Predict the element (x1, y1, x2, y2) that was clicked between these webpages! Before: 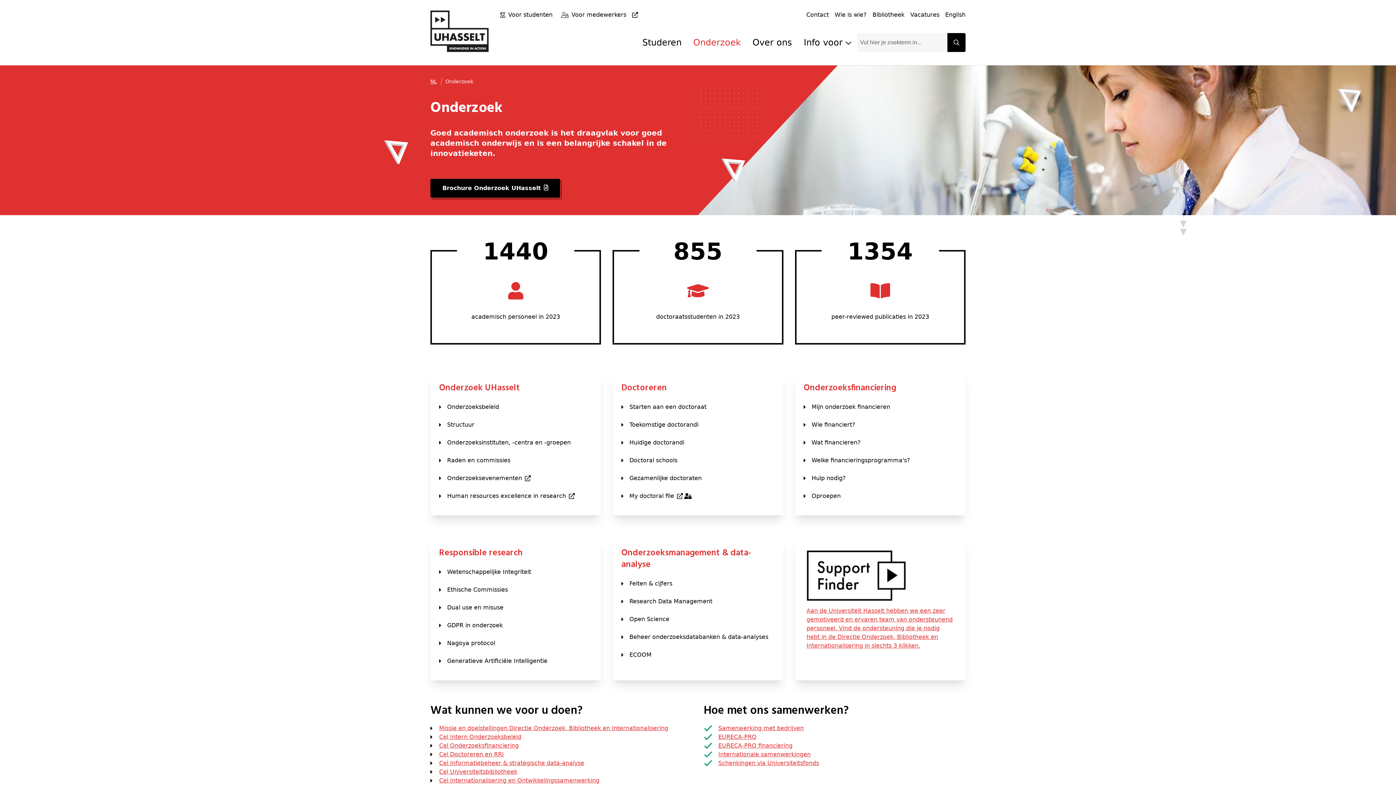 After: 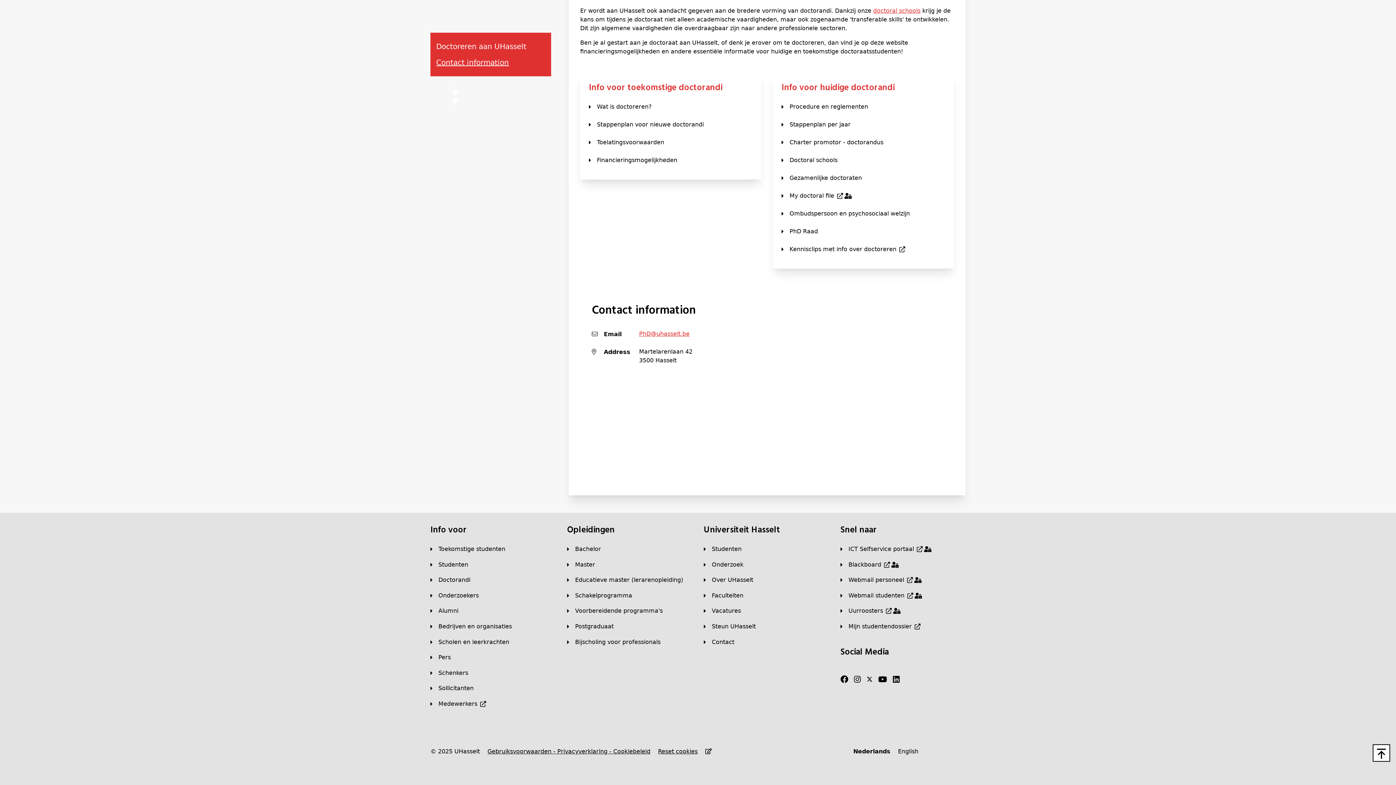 Action: bbox: (621, 438, 684, 447) label: Huidige doctorandi